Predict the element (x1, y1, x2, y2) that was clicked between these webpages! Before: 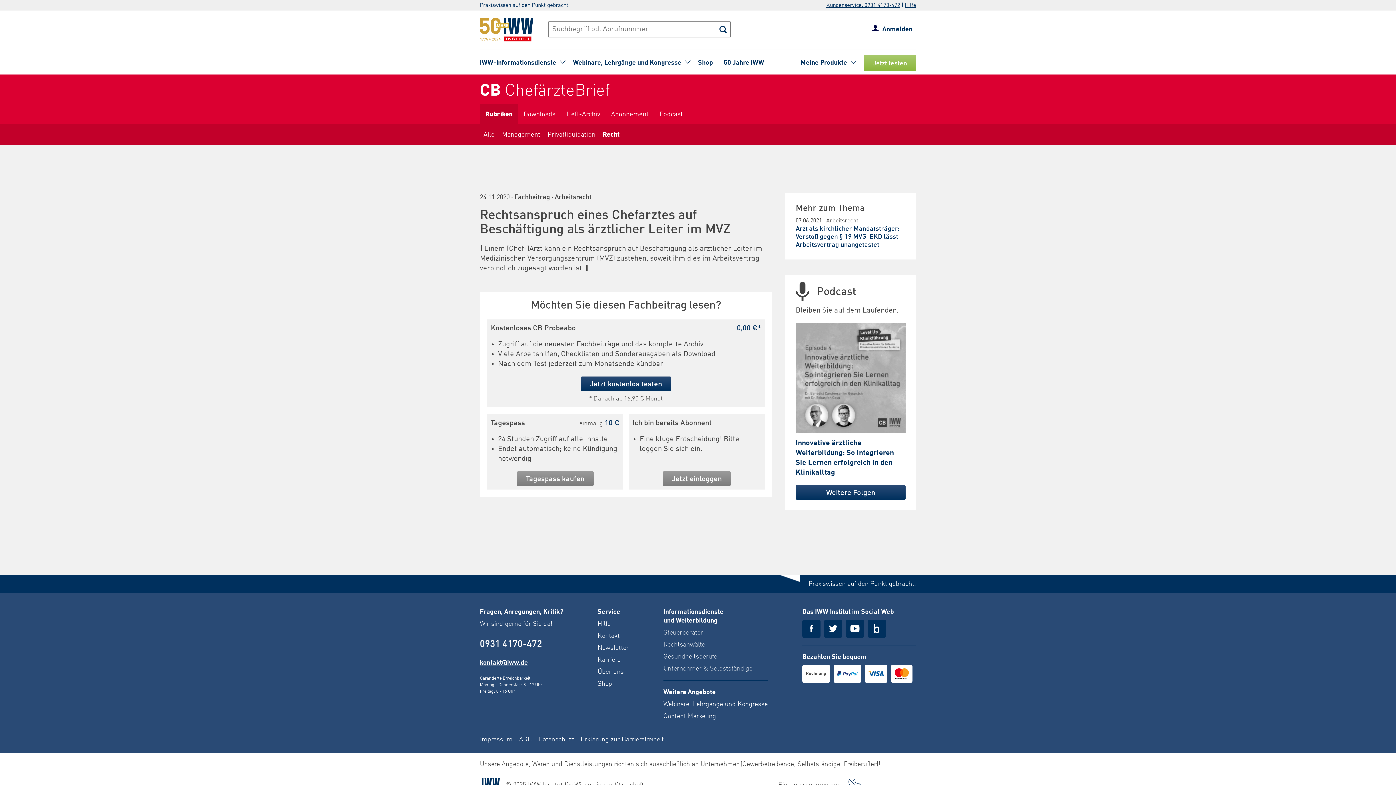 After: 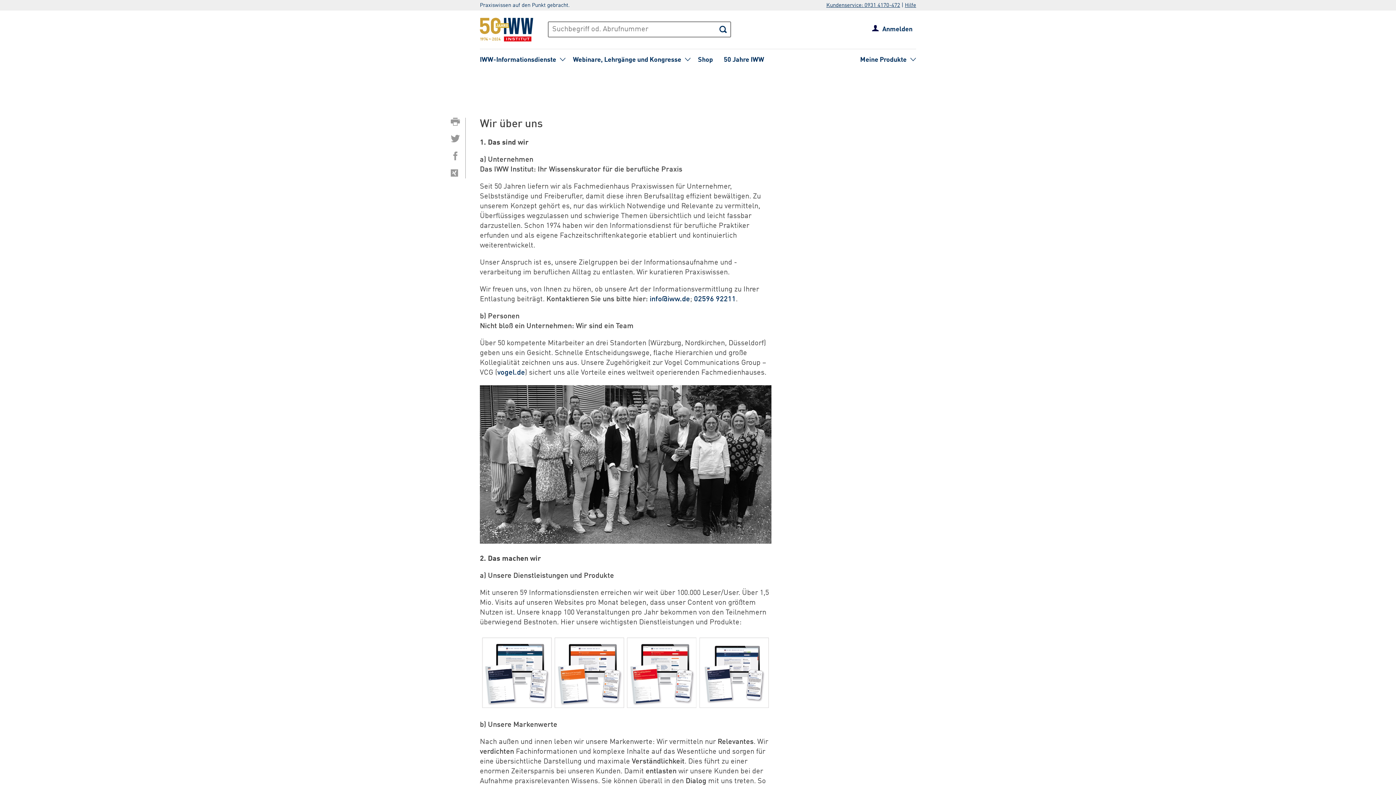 Action: bbox: (597, 668, 623, 675) label: Über uns